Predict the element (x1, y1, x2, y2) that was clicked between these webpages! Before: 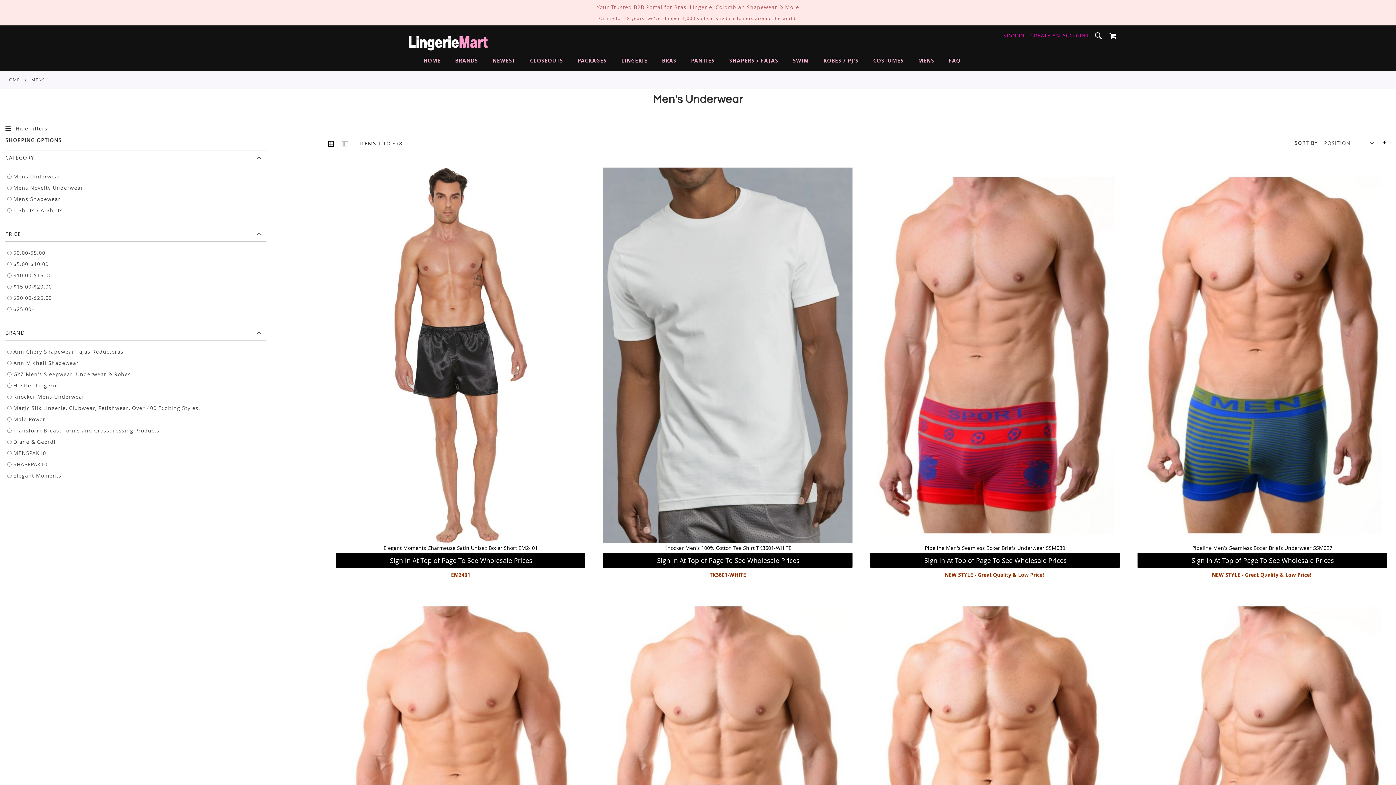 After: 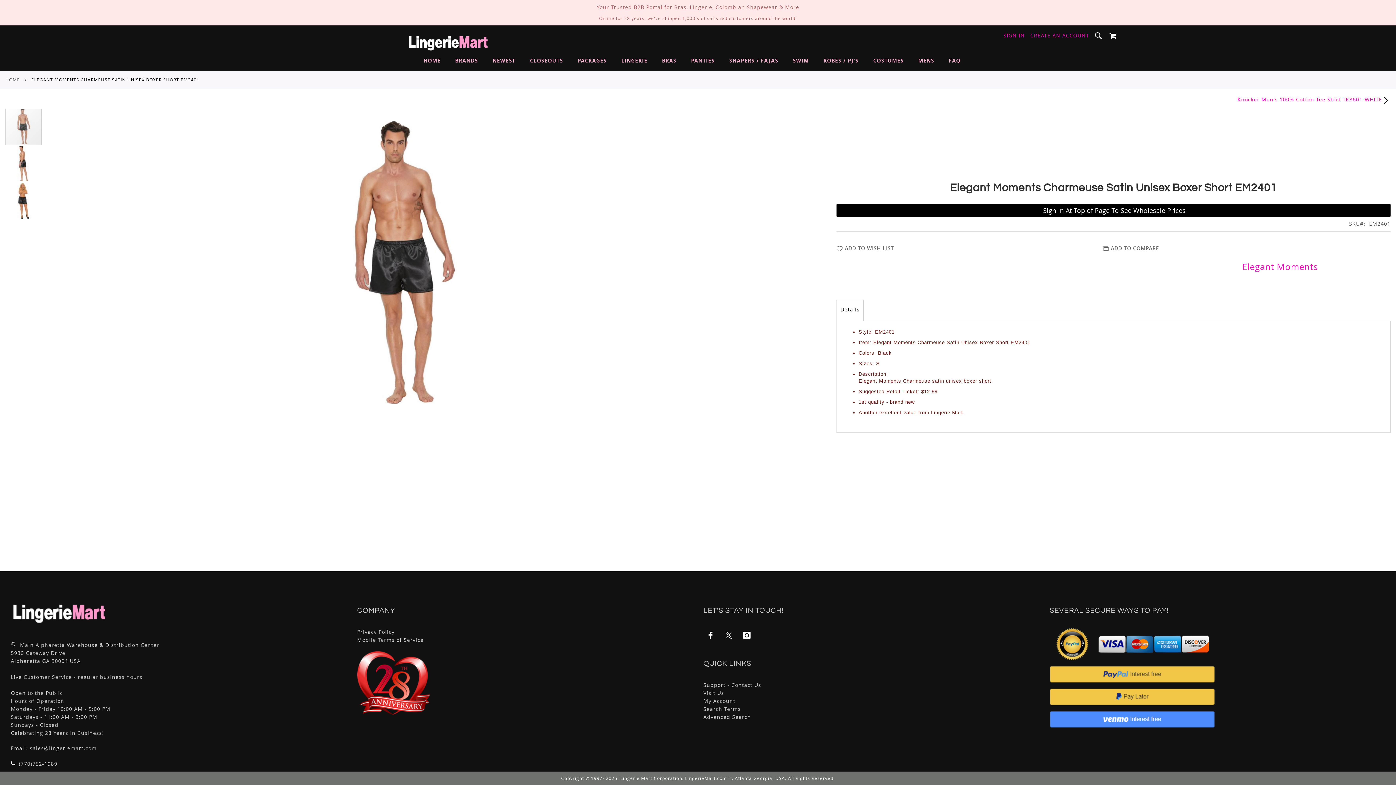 Action: bbox: (336, 164, 585, 541)